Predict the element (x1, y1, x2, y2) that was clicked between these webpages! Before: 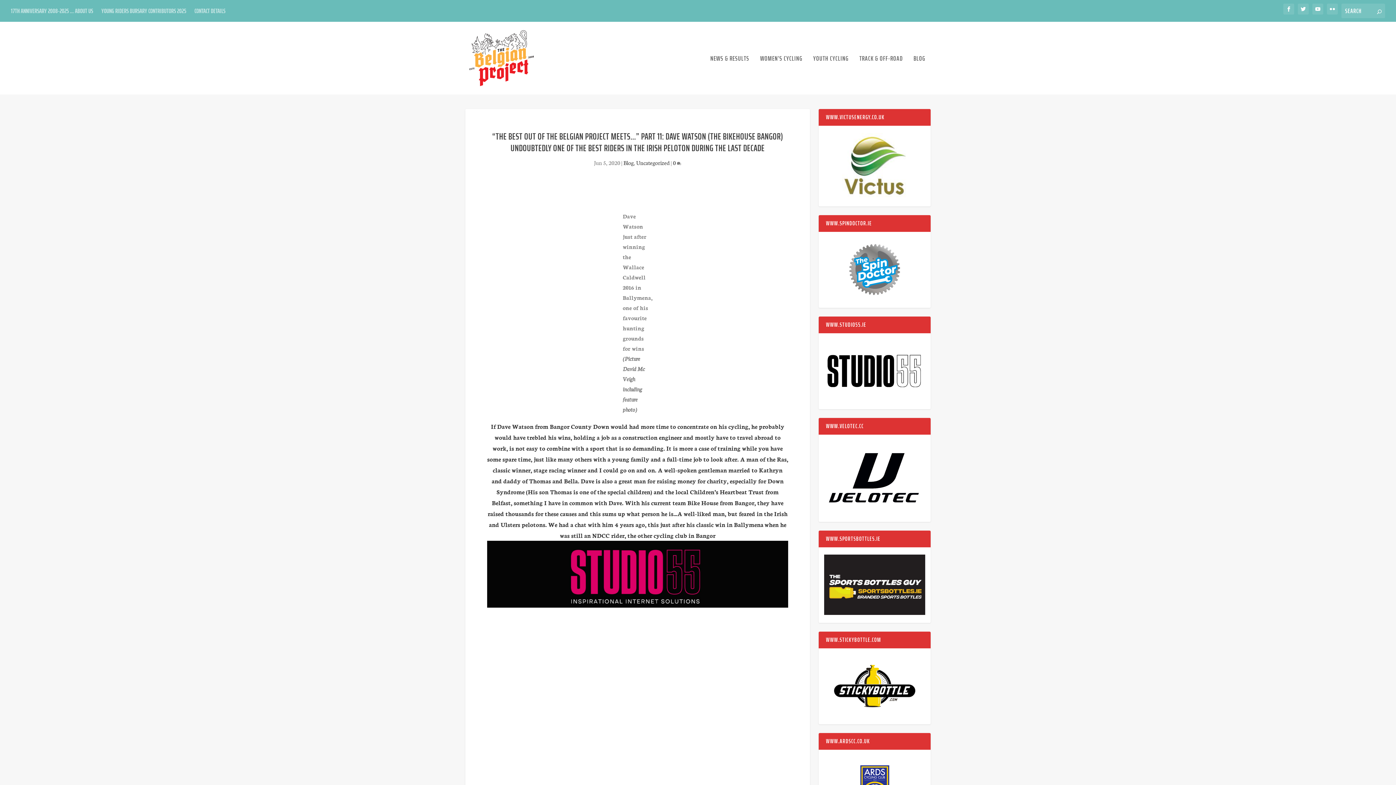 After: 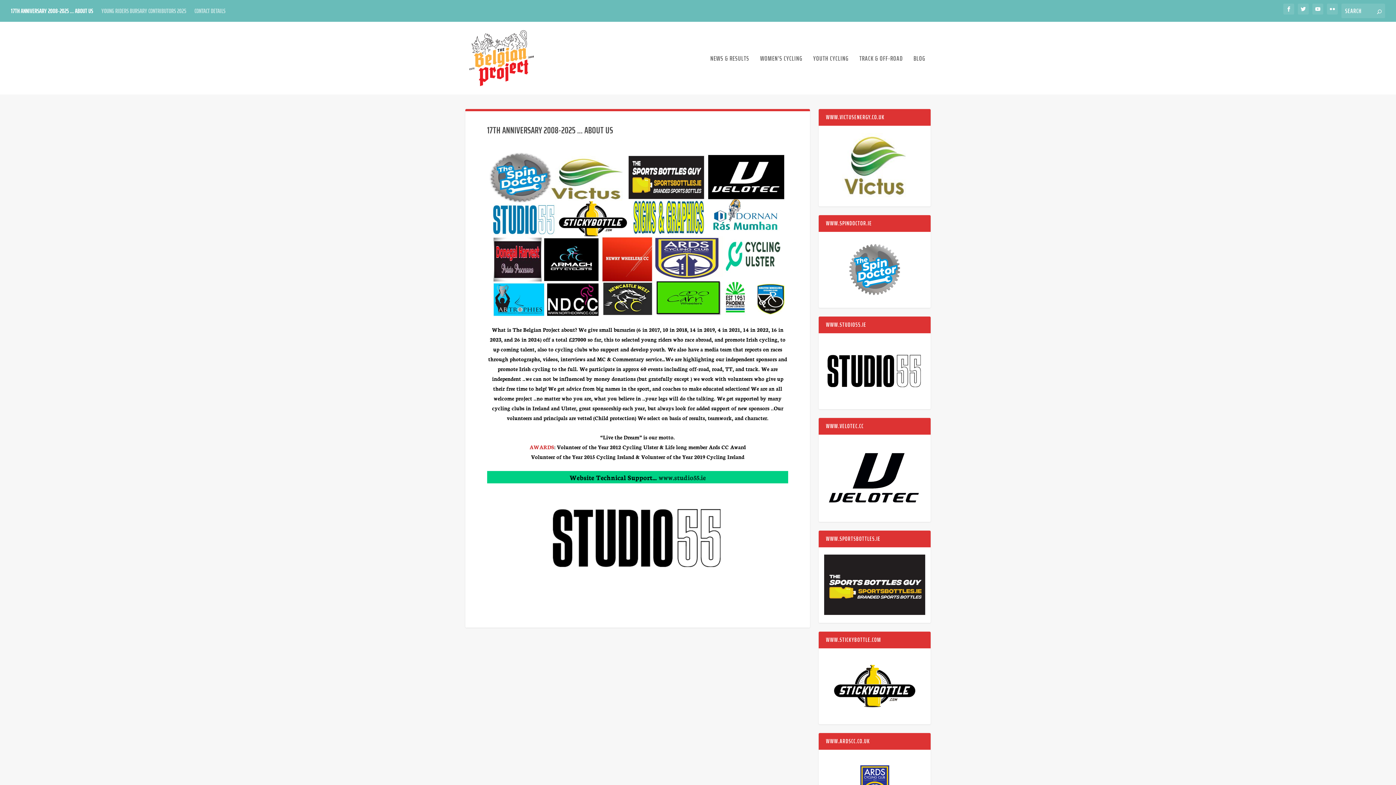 Action: bbox: (10, 1, 93, 20) label: 17TH ANNIVERSARY 2008-2025 … ABOUT US